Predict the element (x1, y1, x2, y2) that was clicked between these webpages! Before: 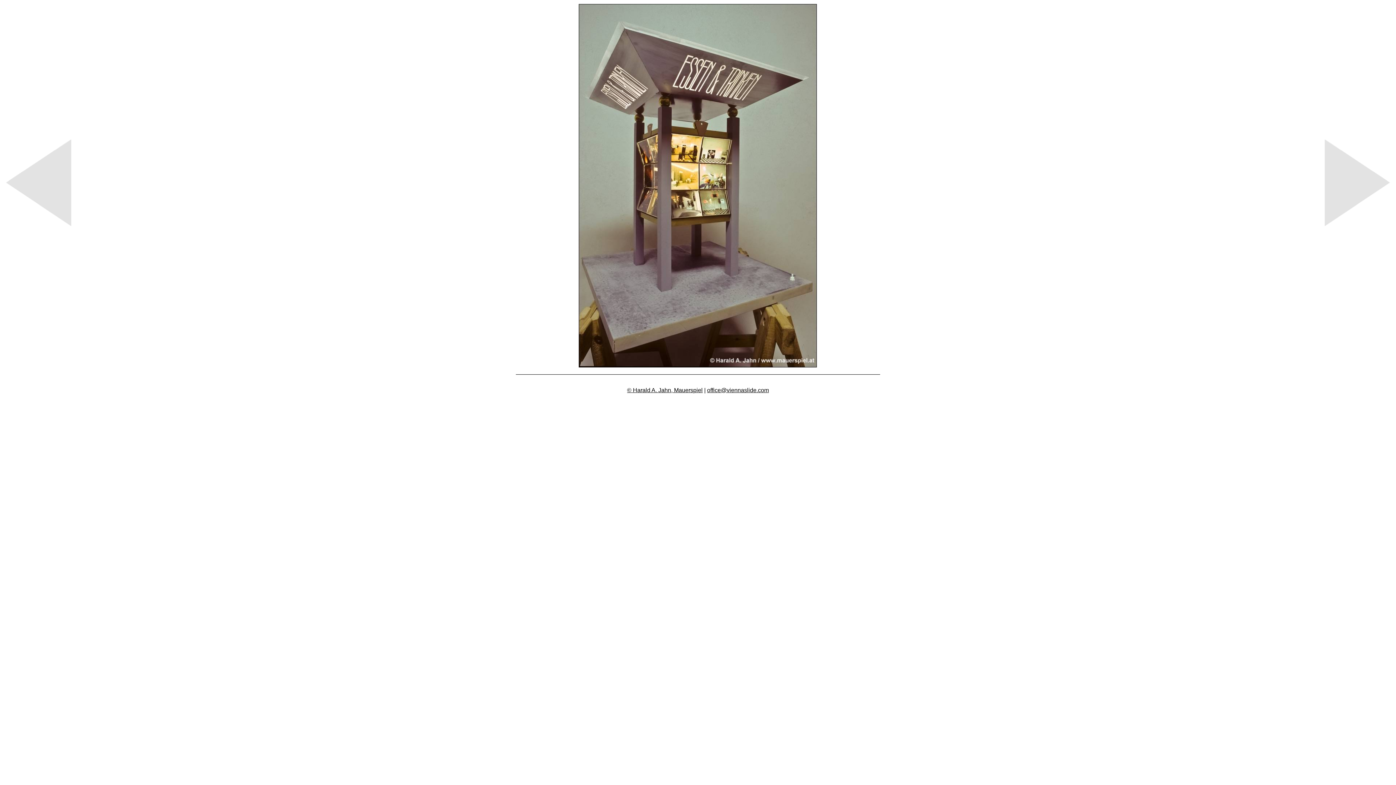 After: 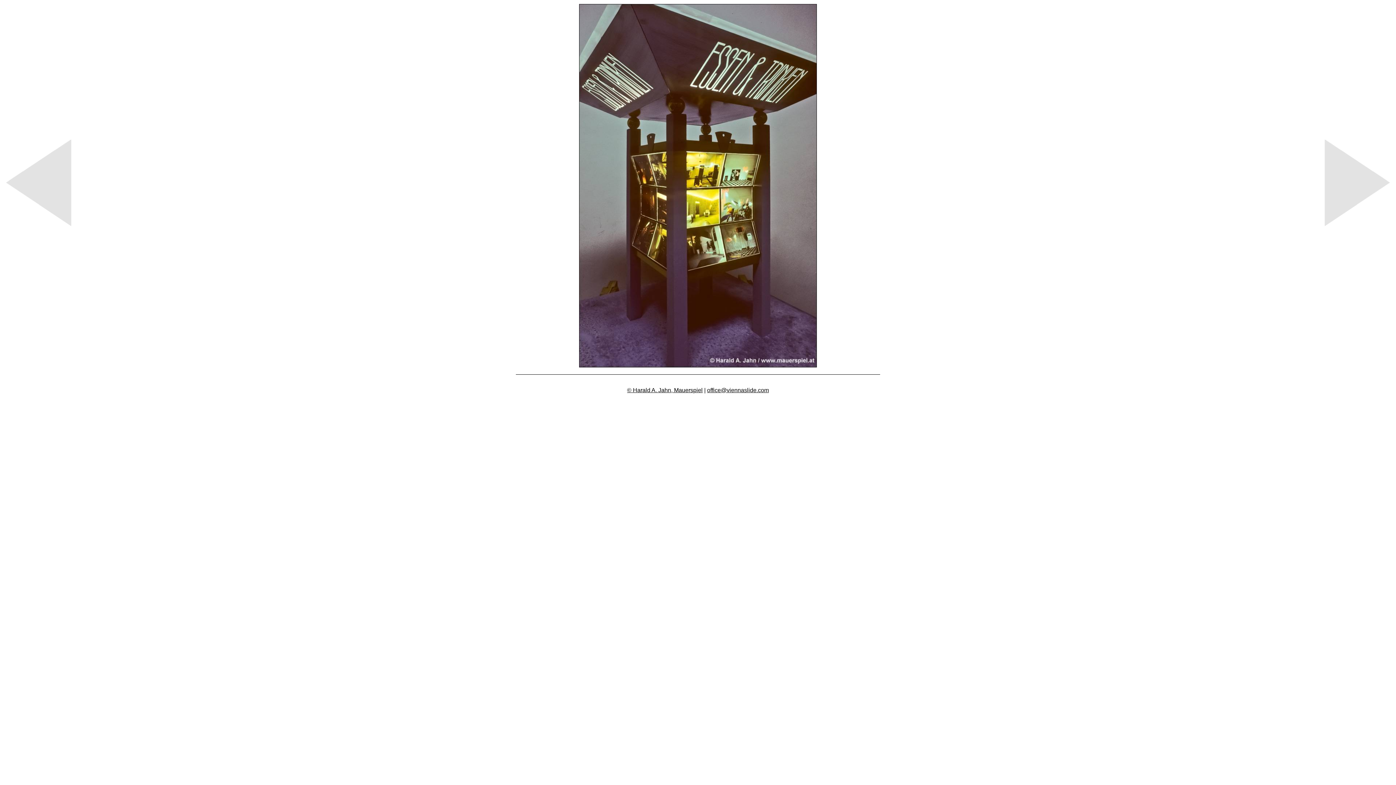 Action: bbox: (4, 289, 71, 296)